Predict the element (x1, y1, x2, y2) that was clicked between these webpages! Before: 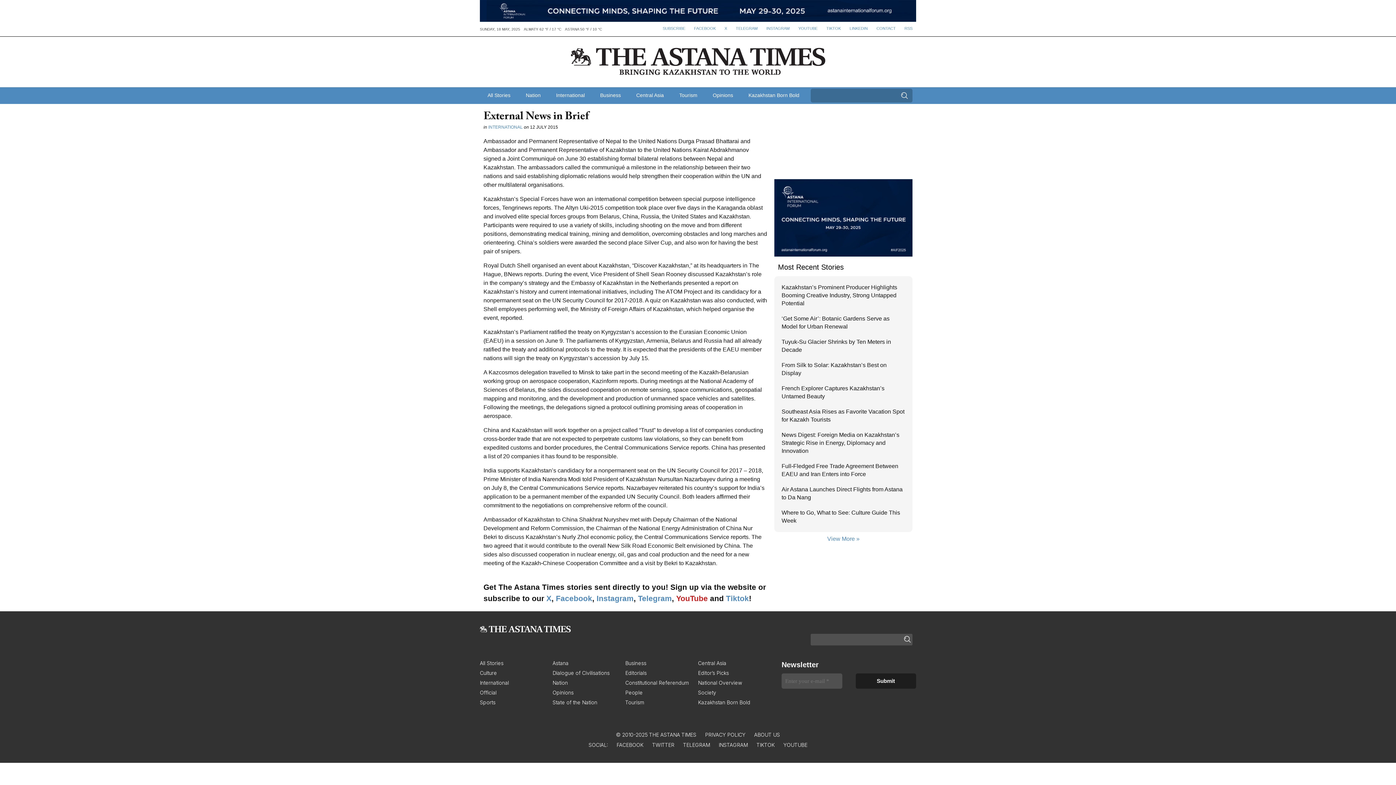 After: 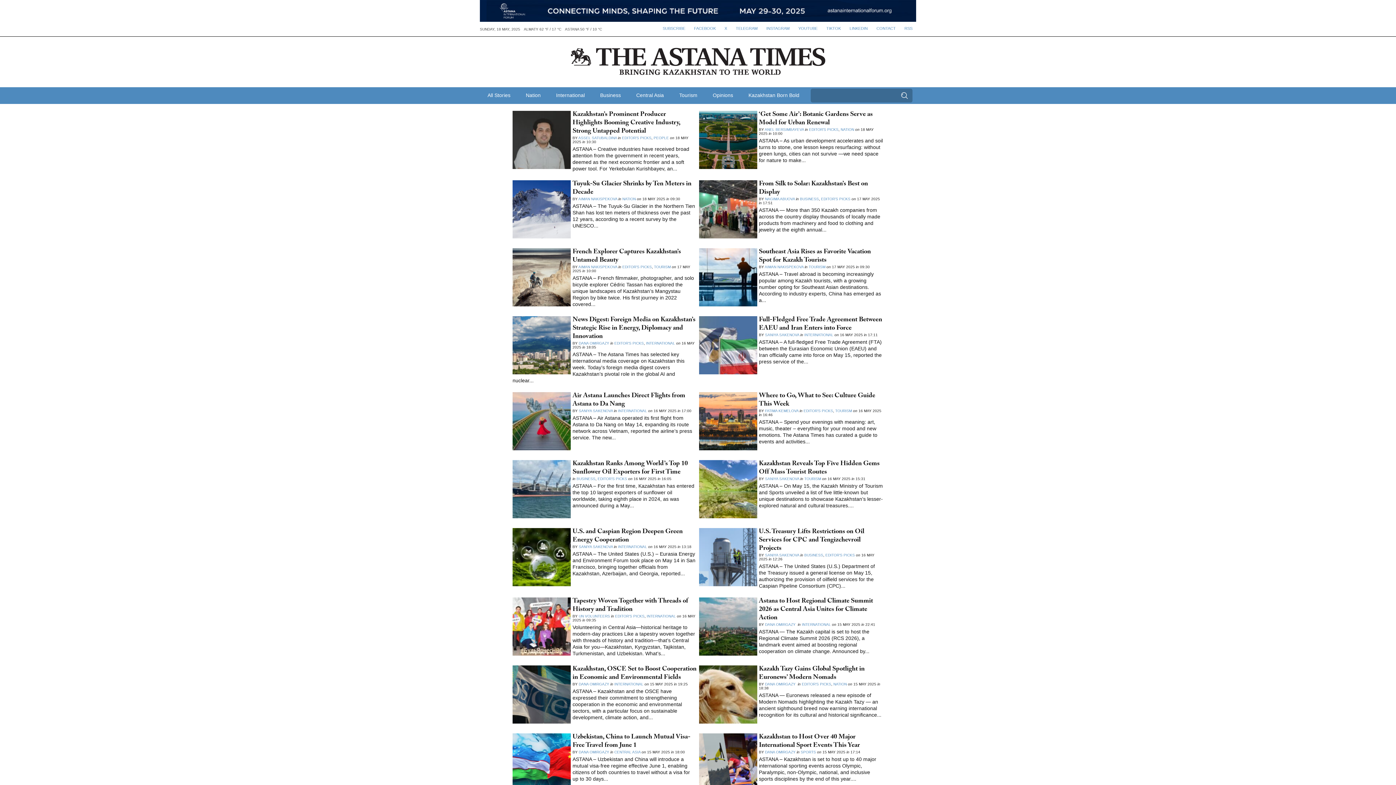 Action: bbox: (774, 532, 912, 542) label: View More »